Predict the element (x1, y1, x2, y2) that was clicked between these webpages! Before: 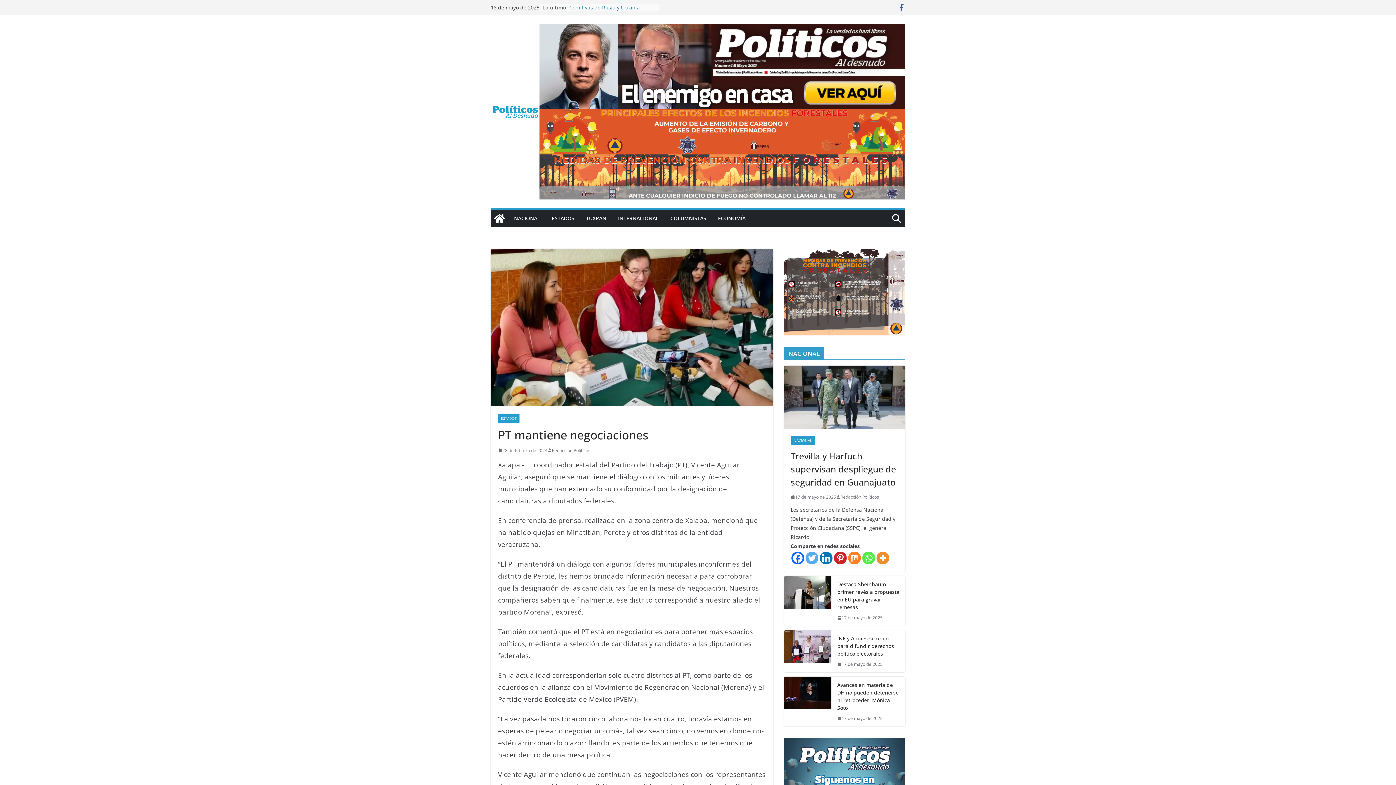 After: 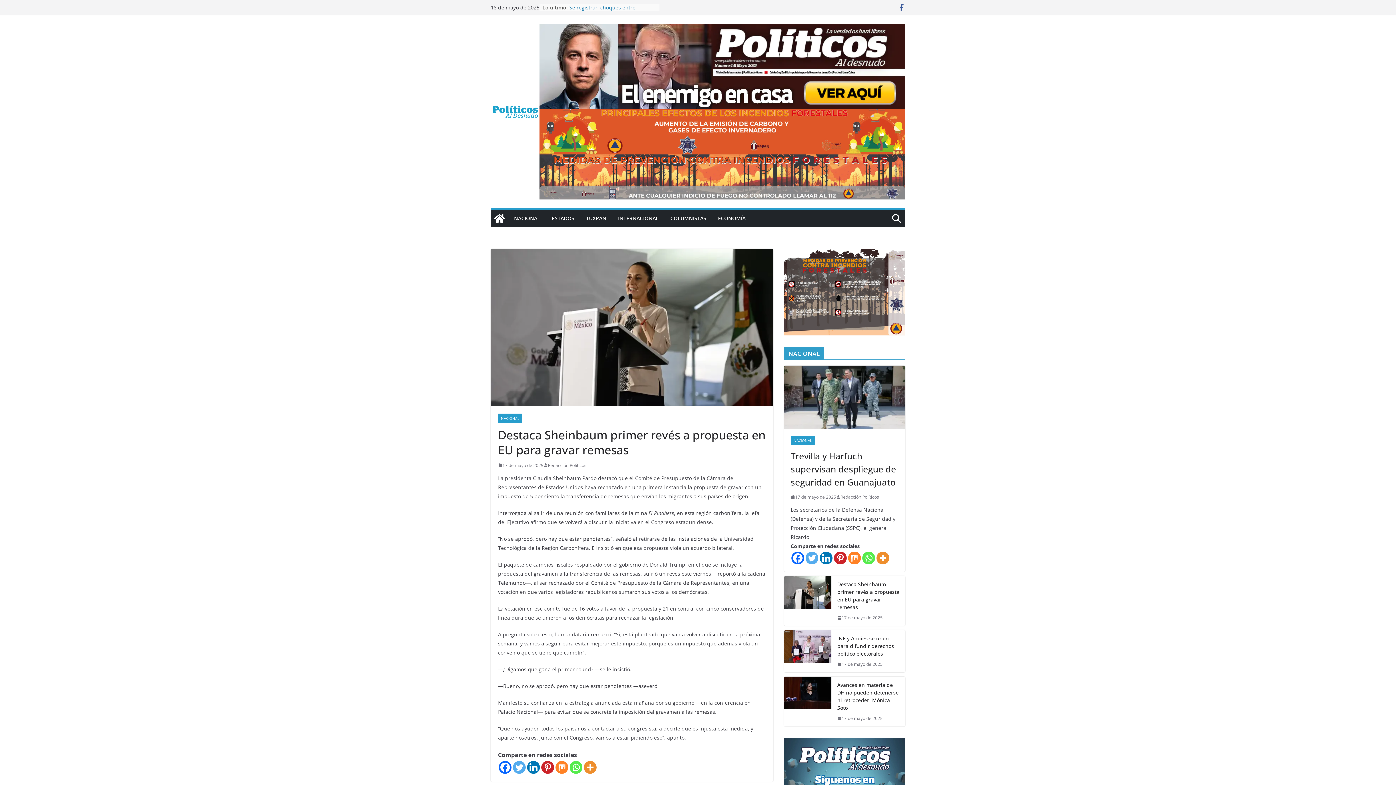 Action: bbox: (784, 576, 831, 626)